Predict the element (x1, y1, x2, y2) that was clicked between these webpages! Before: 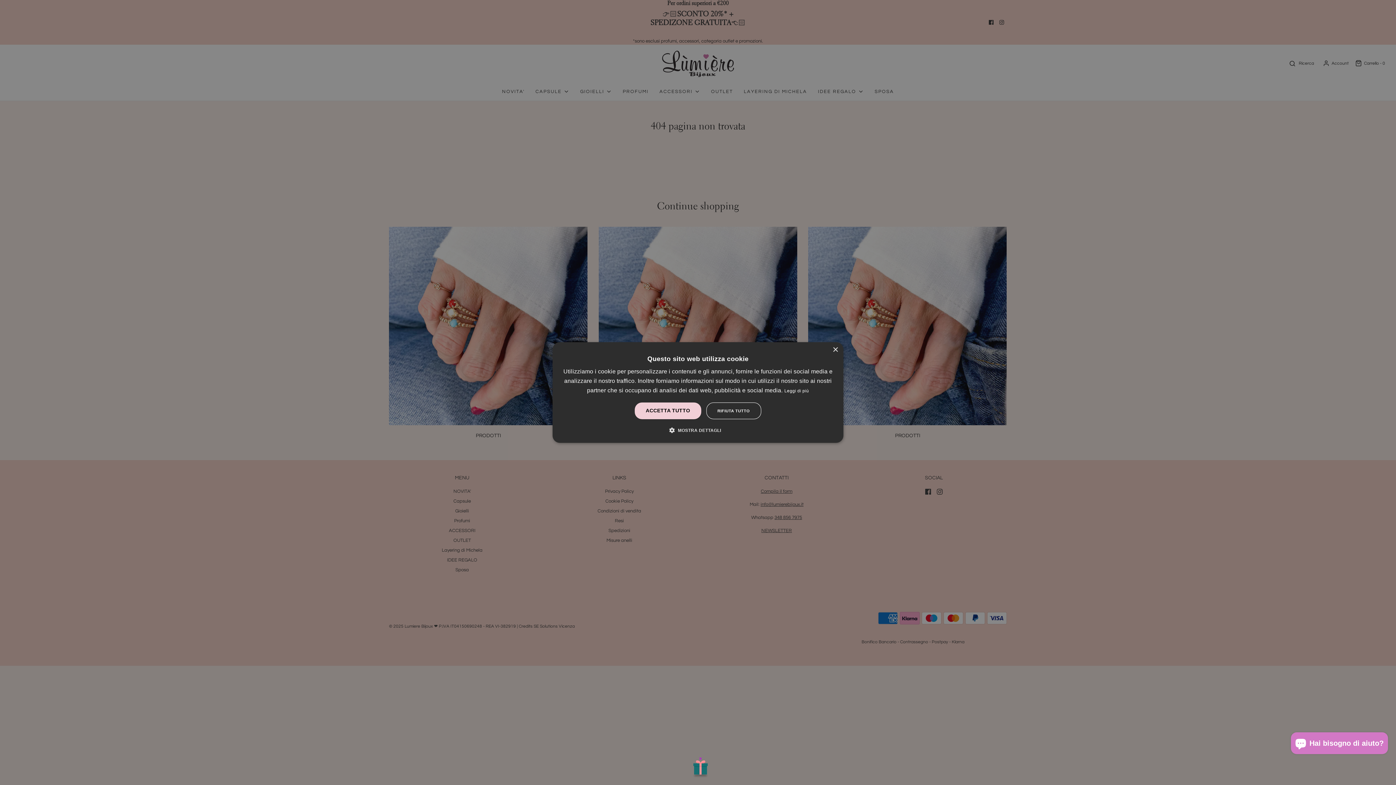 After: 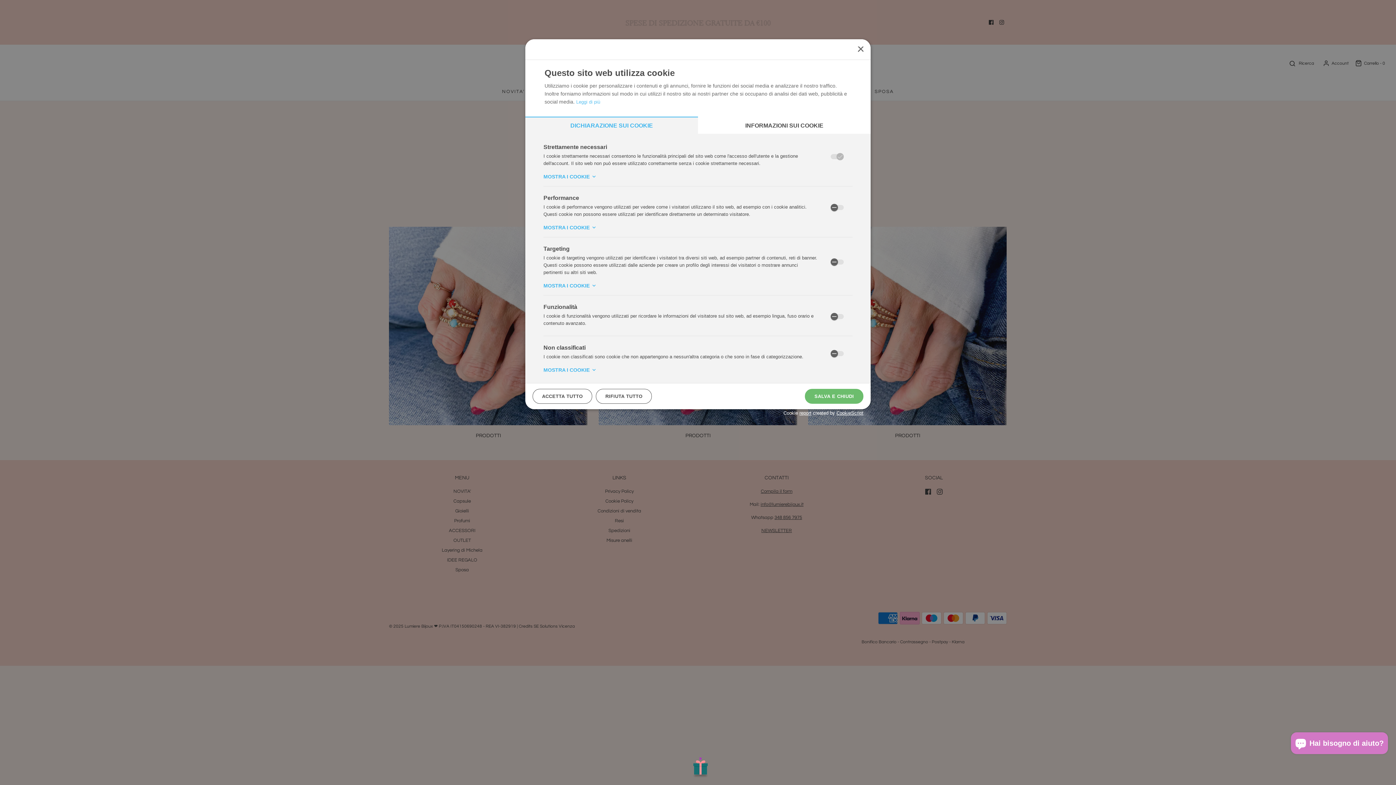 Action: bbox: (675, 426, 721, 434) label:  MOSTRA DETTAGLI